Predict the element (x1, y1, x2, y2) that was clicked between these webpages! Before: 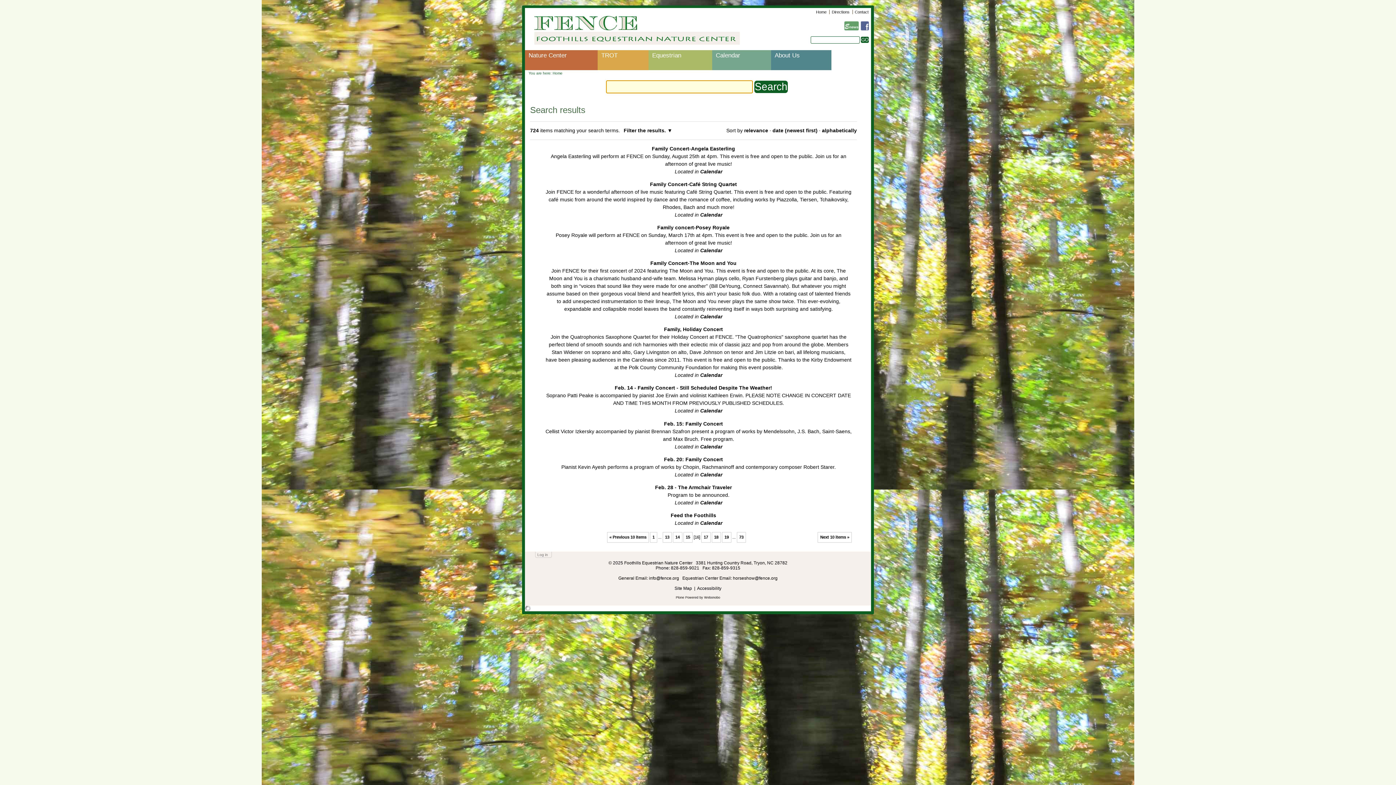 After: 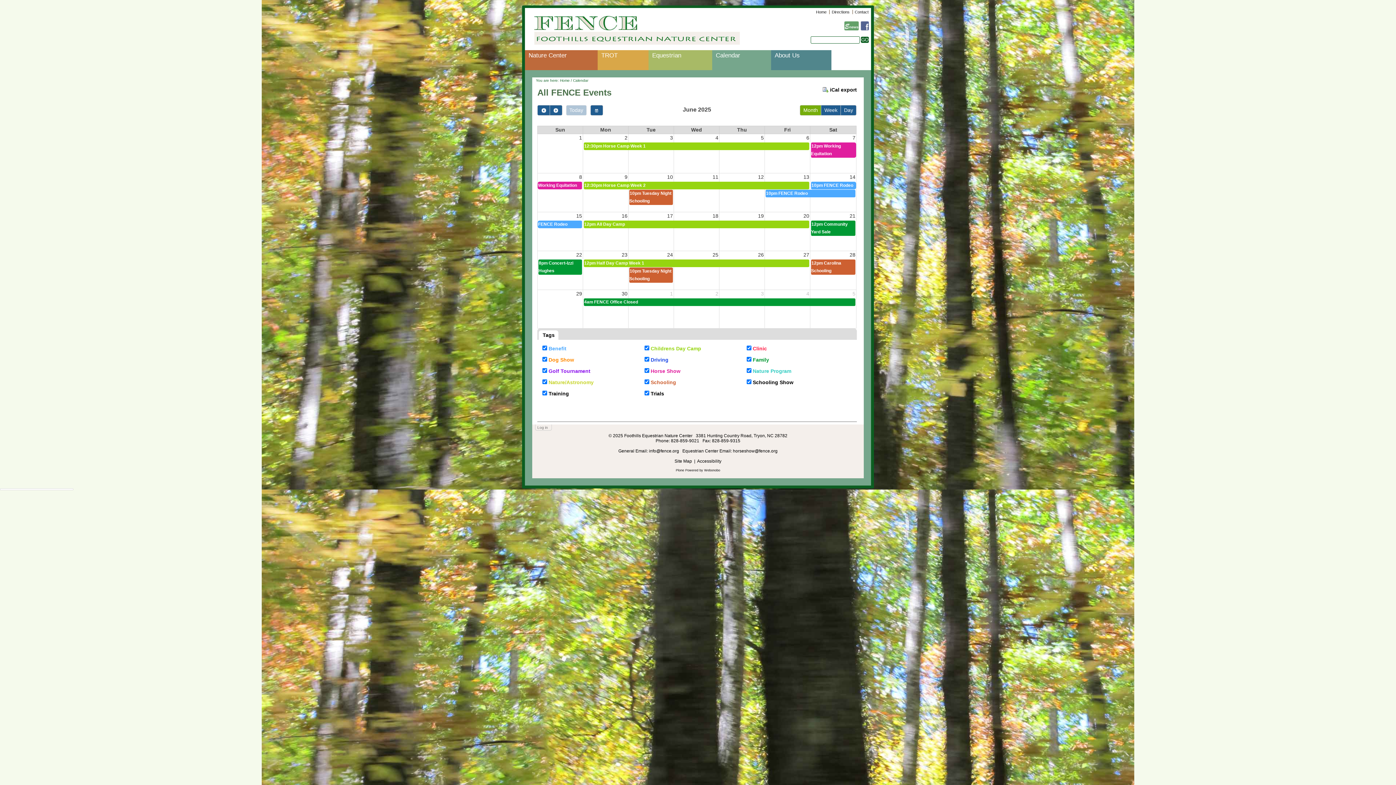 Action: bbox: (700, 247, 722, 253) label: Calendar